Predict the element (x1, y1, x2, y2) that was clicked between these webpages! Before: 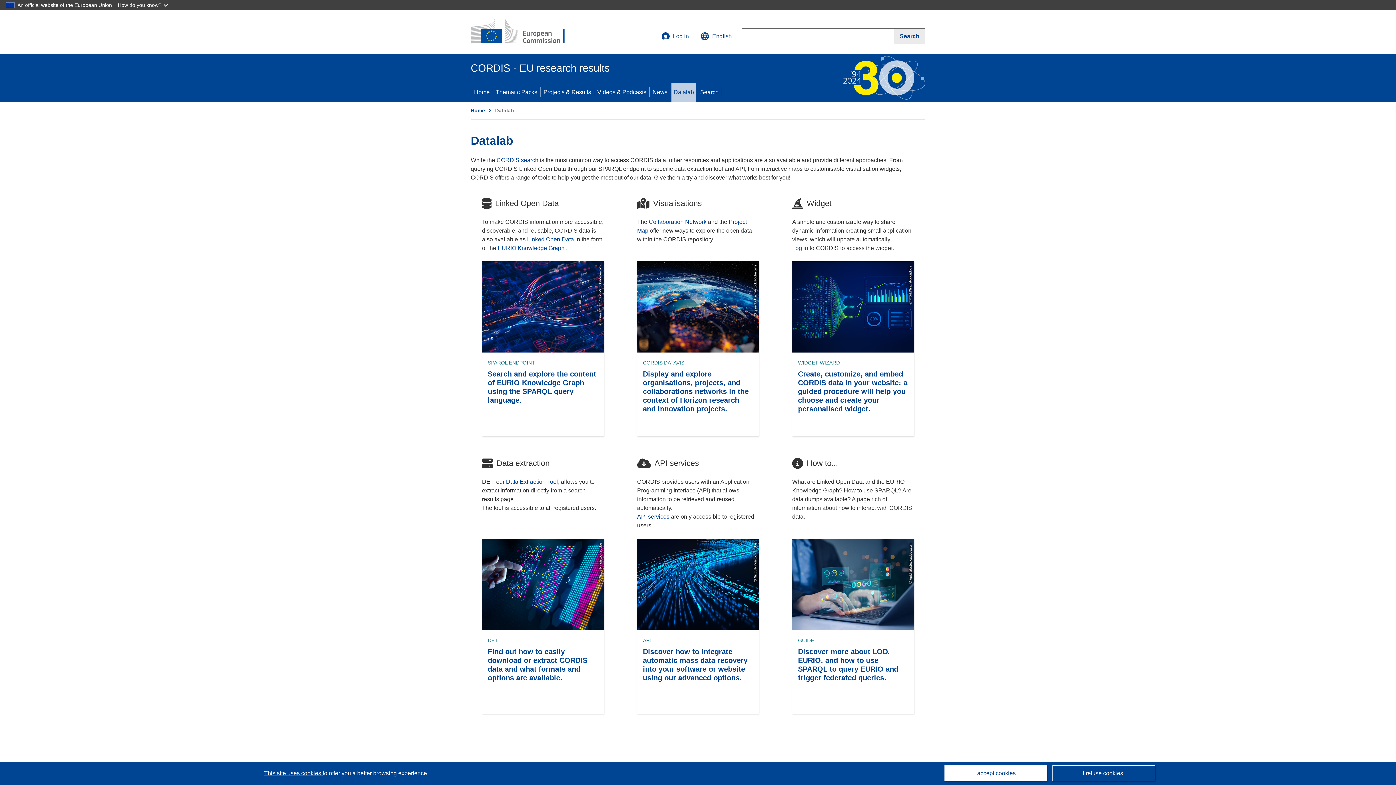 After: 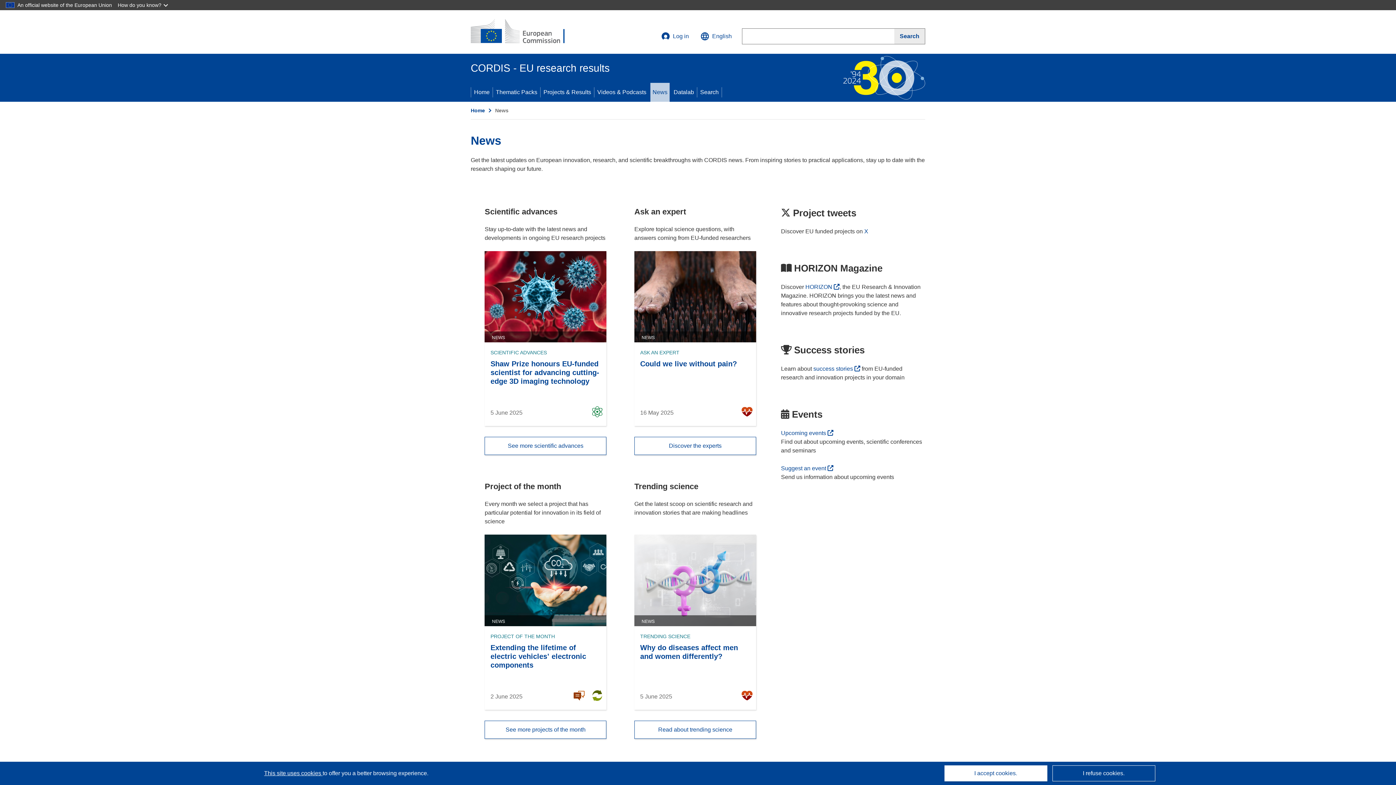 Action: label: News bbox: (649, 82, 670, 101)